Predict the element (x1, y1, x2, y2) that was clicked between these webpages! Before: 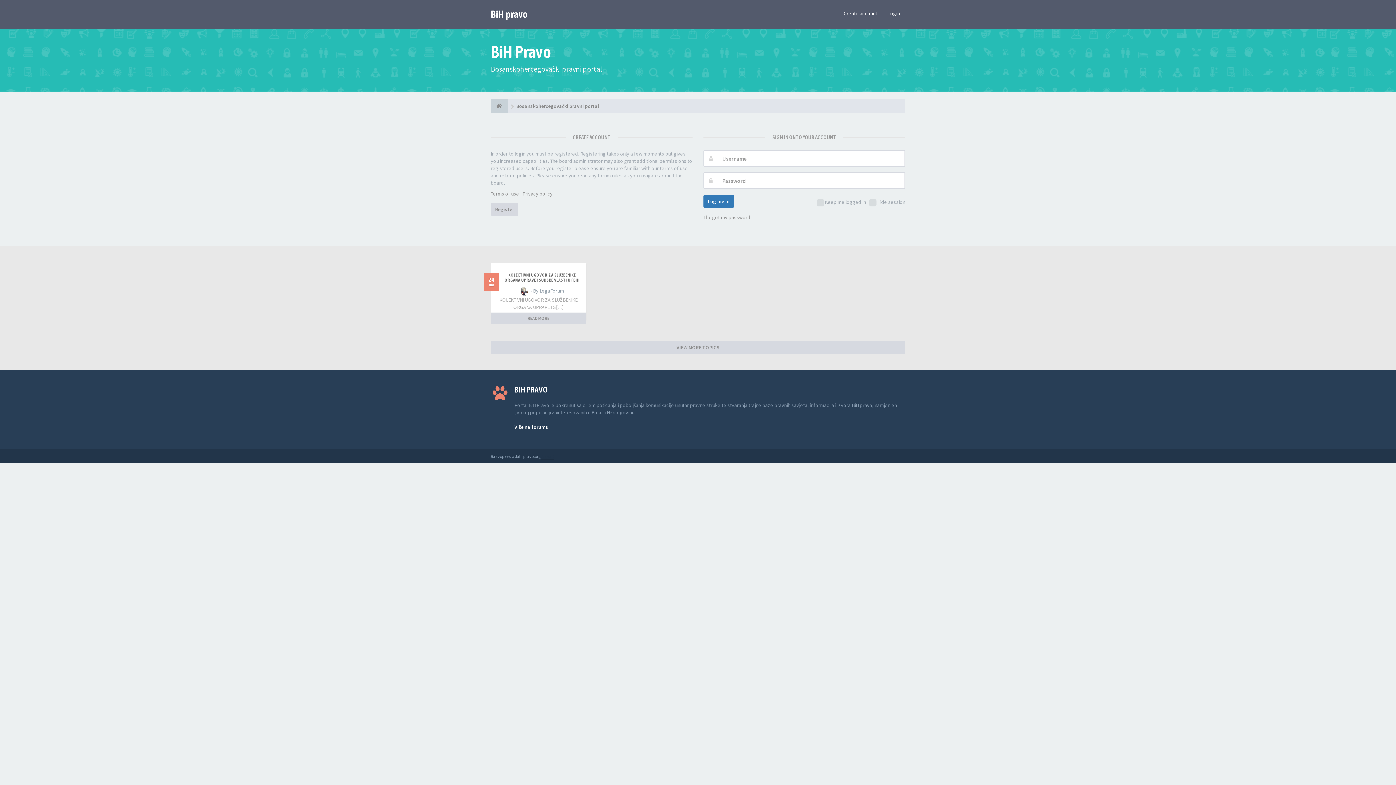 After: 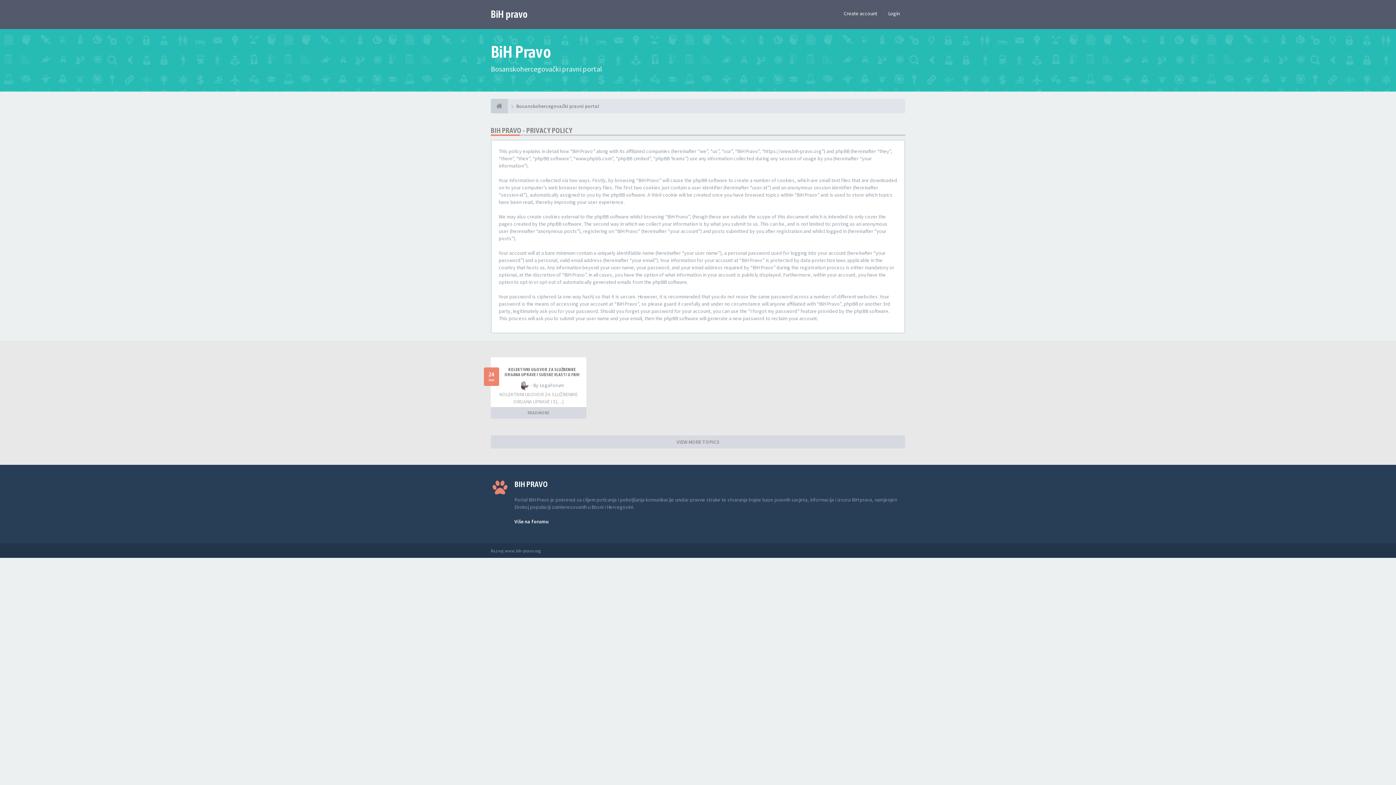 Action: label: Privacy policy bbox: (522, 190, 552, 197)